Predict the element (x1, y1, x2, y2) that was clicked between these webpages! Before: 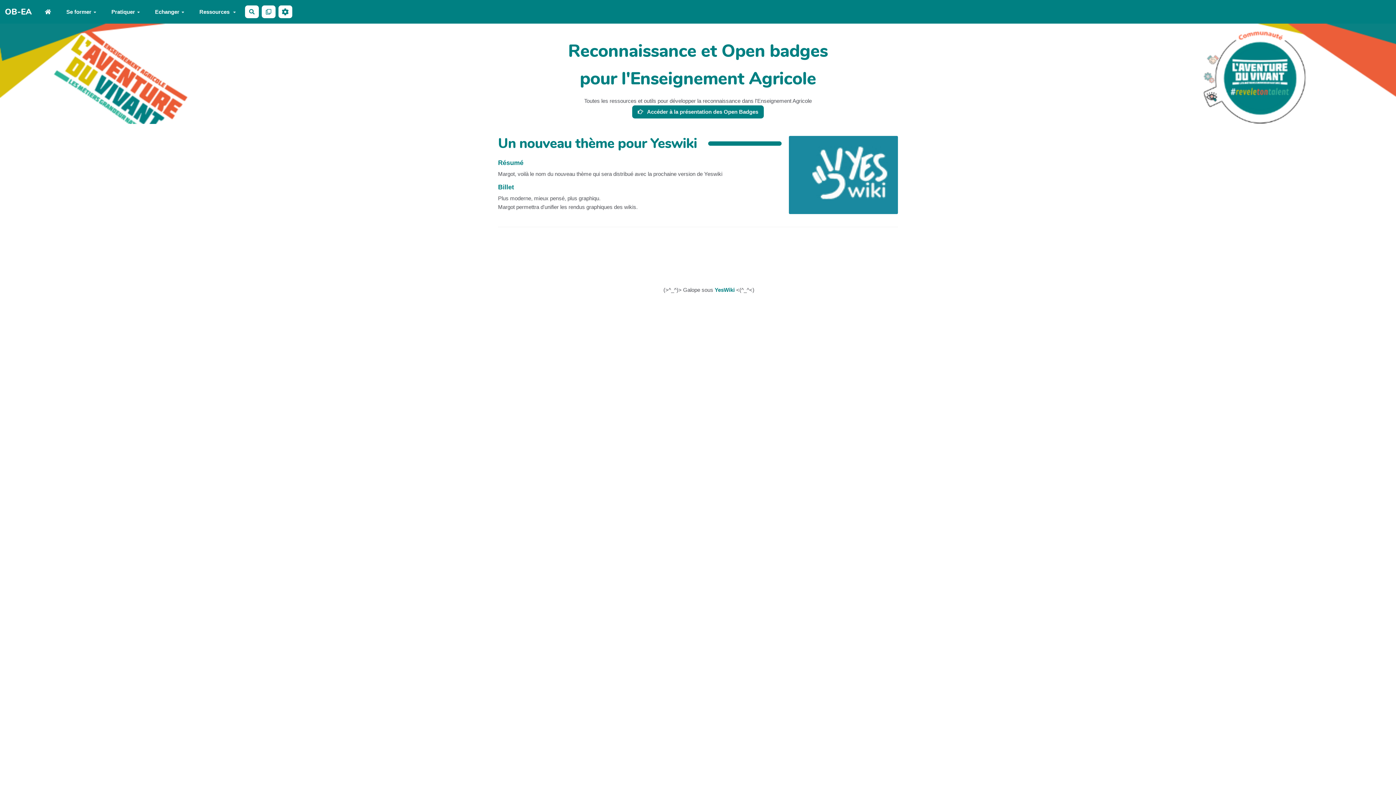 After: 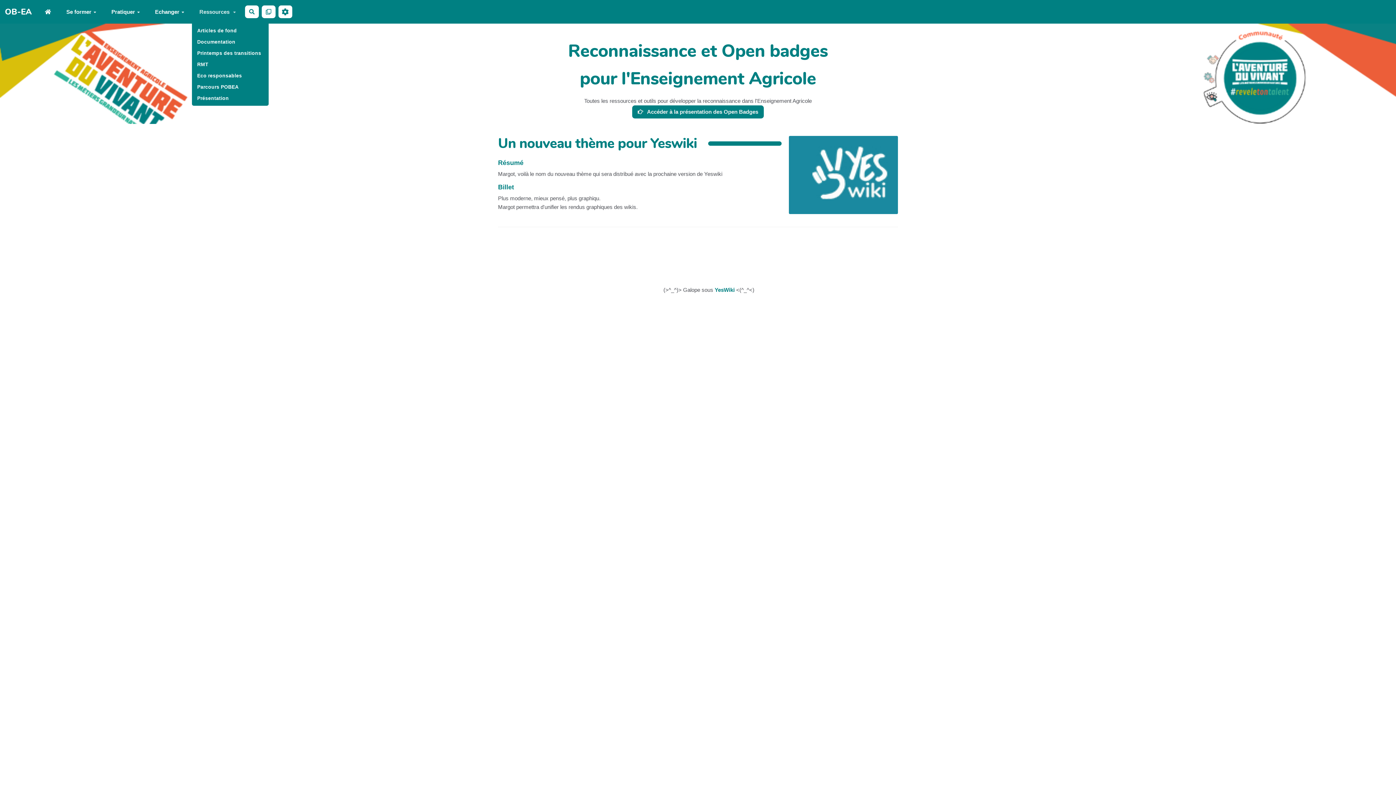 Action: label: Ressources  bbox: (191, 5, 243, 18)